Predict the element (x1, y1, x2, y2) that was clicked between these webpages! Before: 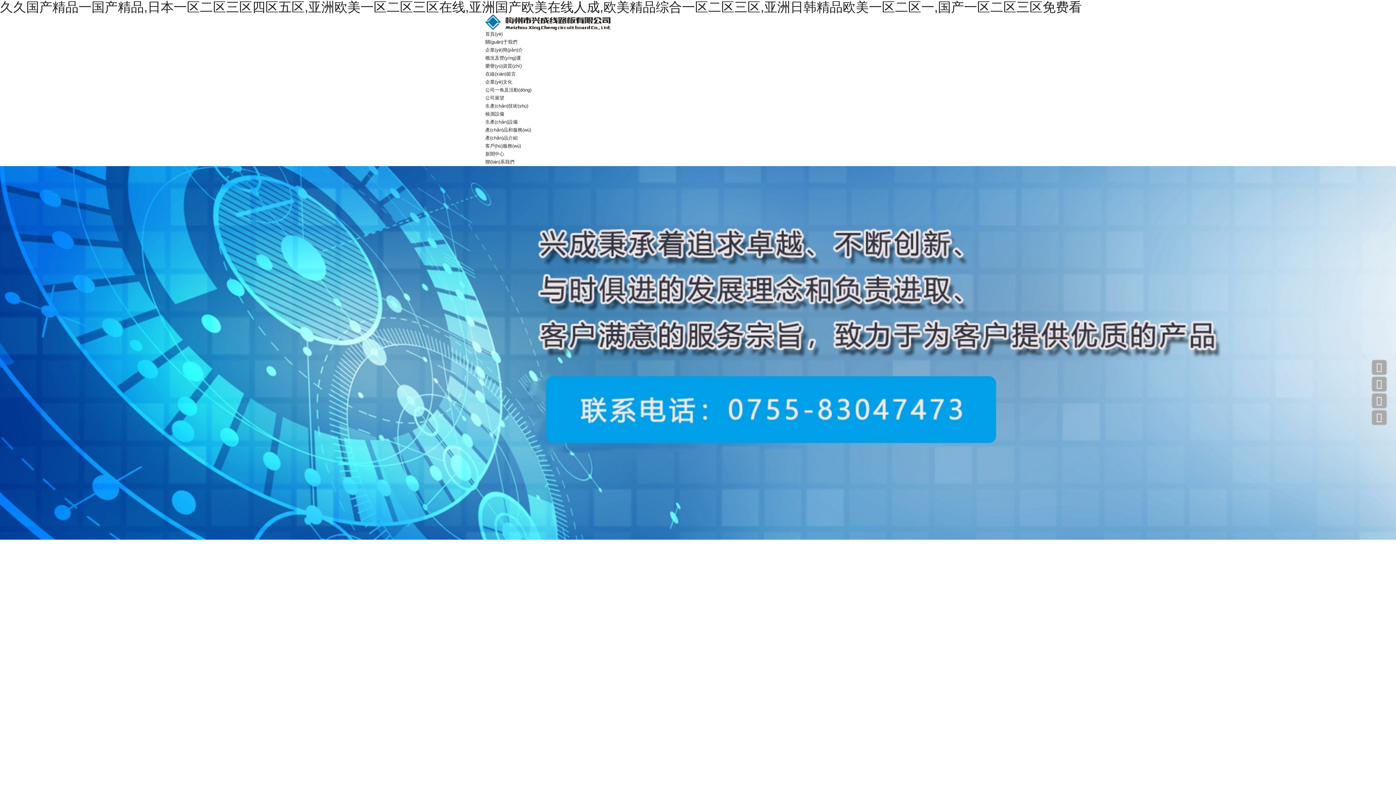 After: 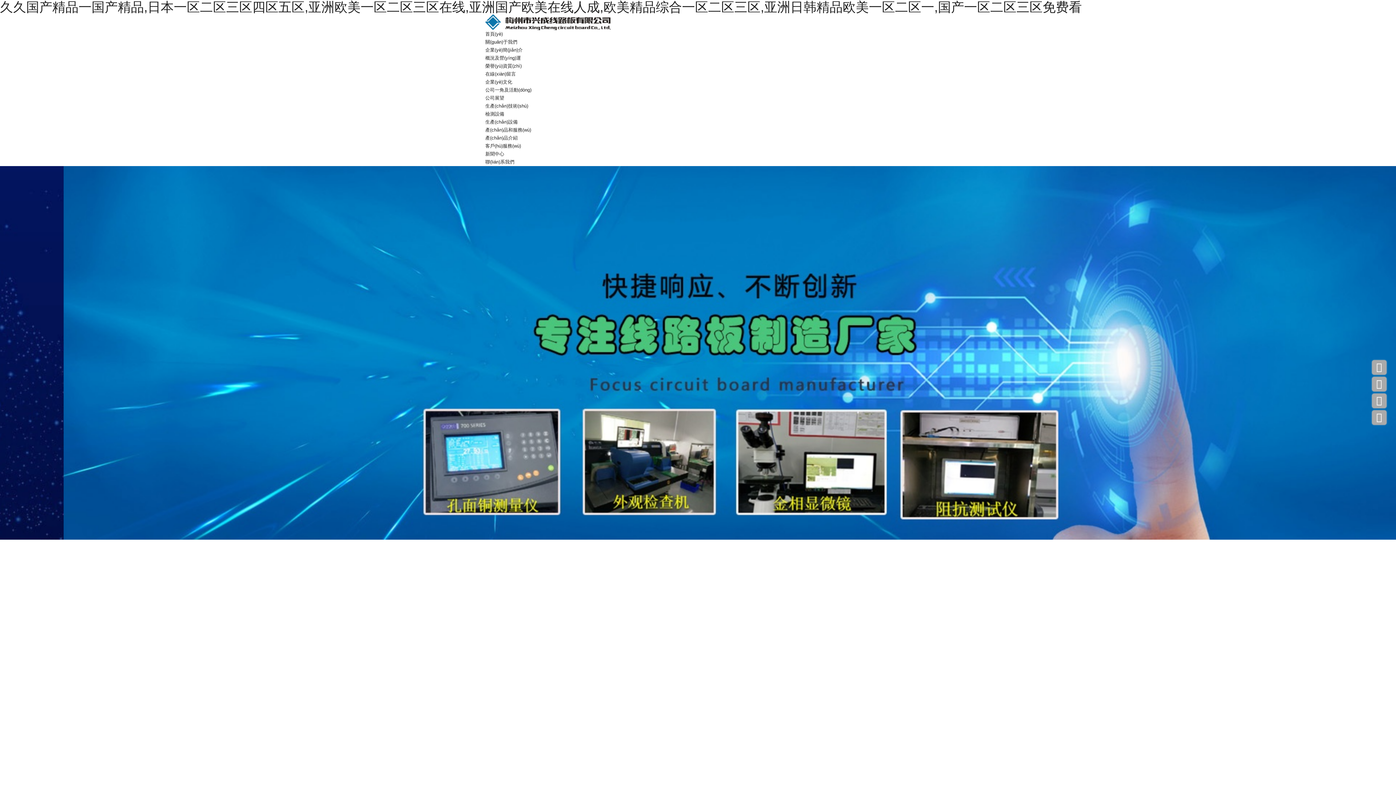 Action: bbox: (485, 63, 521, 68) label: 榮譽(yù)資質(zhì)